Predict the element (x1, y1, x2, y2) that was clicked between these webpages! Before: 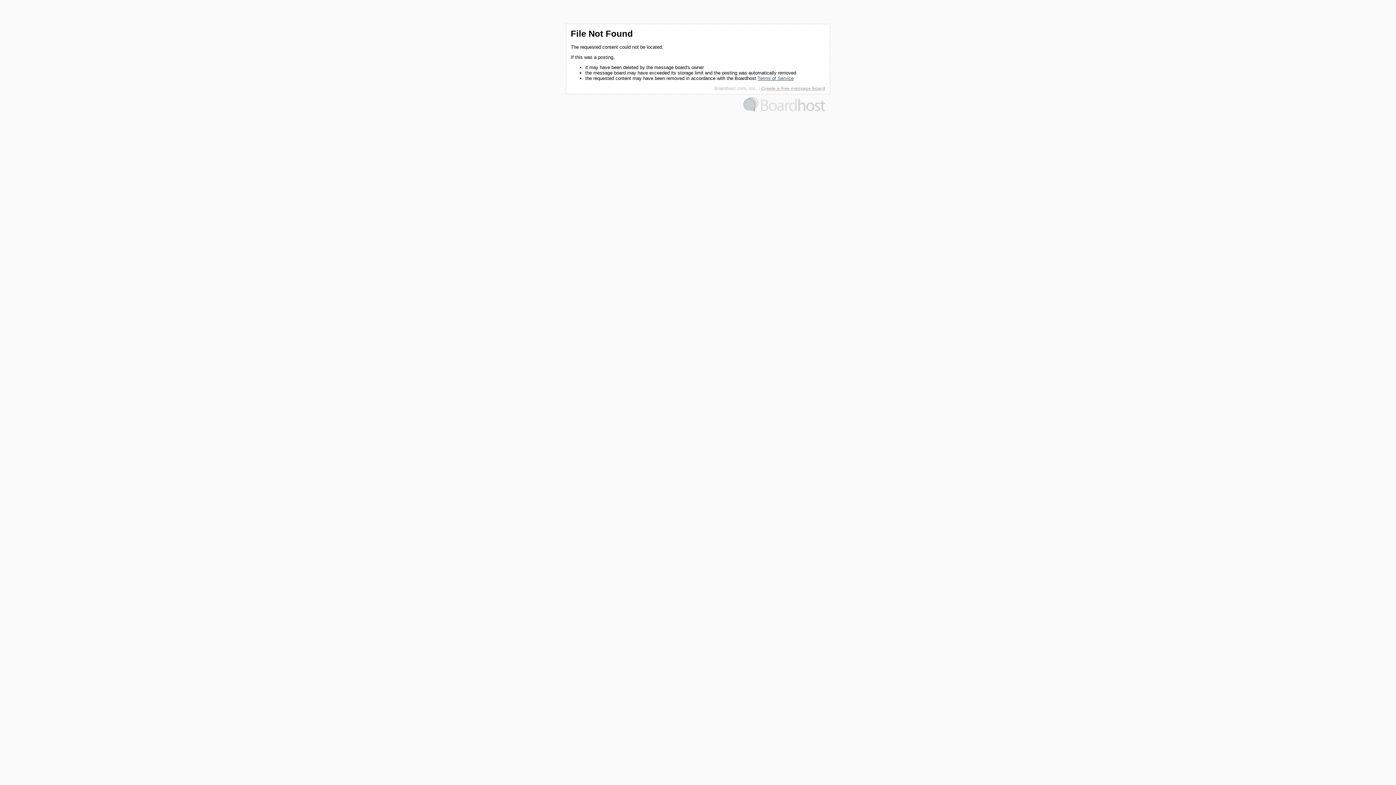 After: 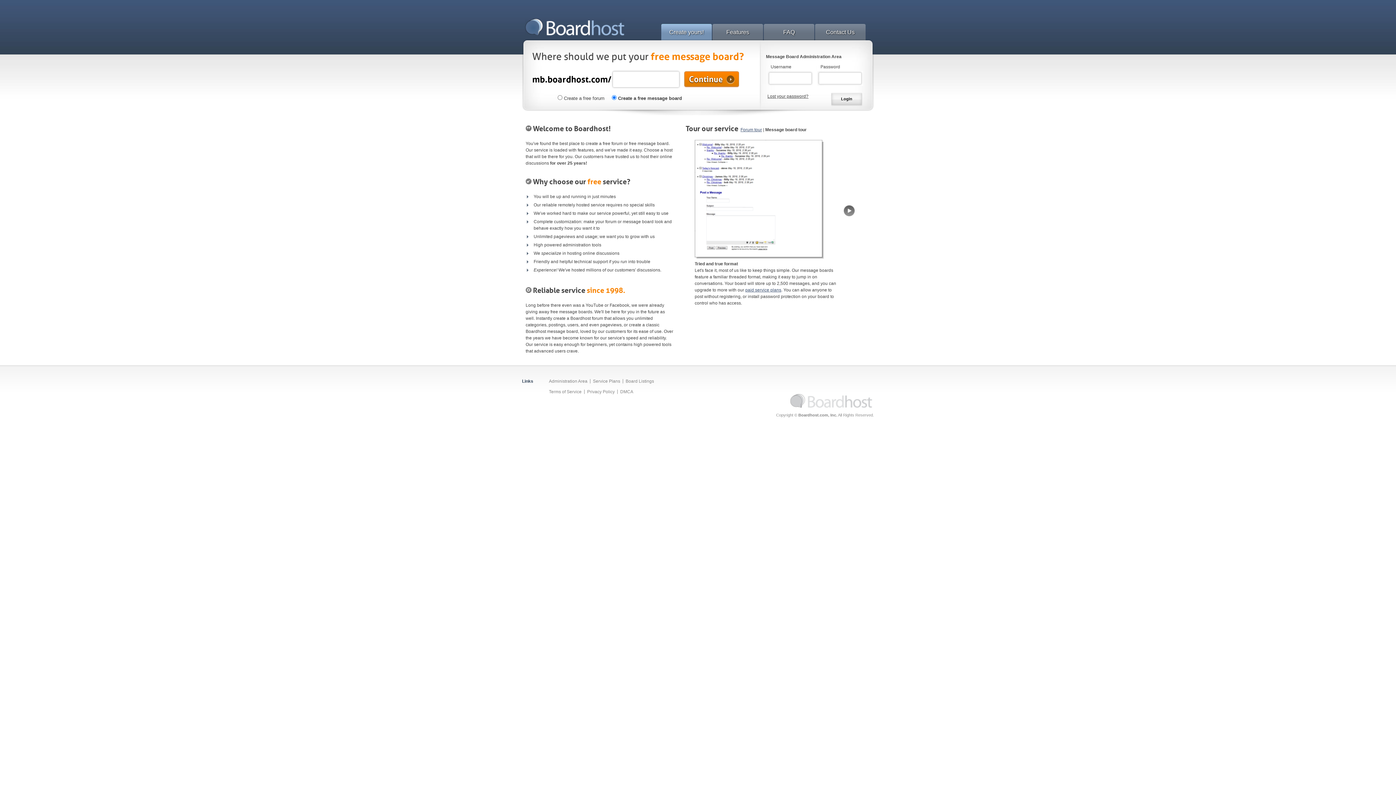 Action: label: Create a free message board bbox: (761, 85, 825, 91)